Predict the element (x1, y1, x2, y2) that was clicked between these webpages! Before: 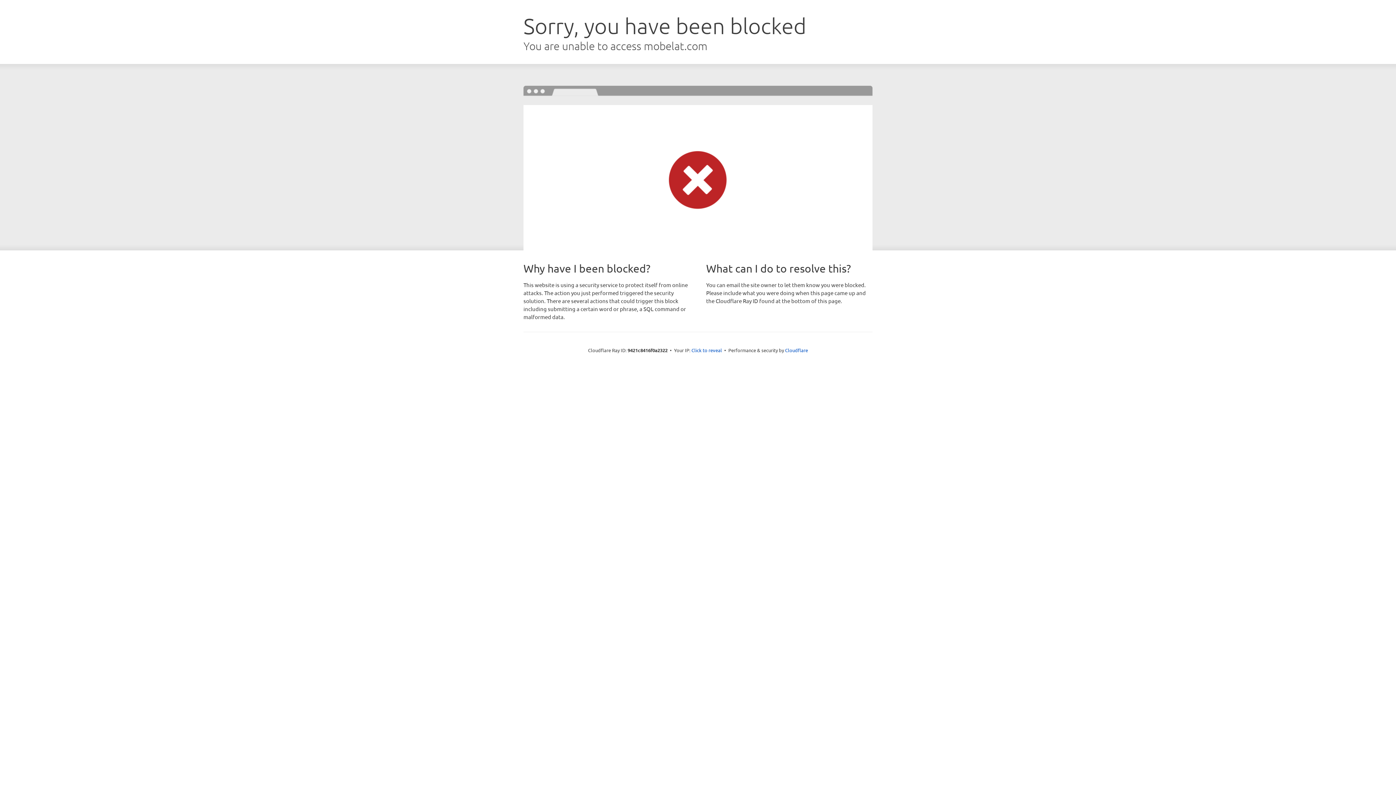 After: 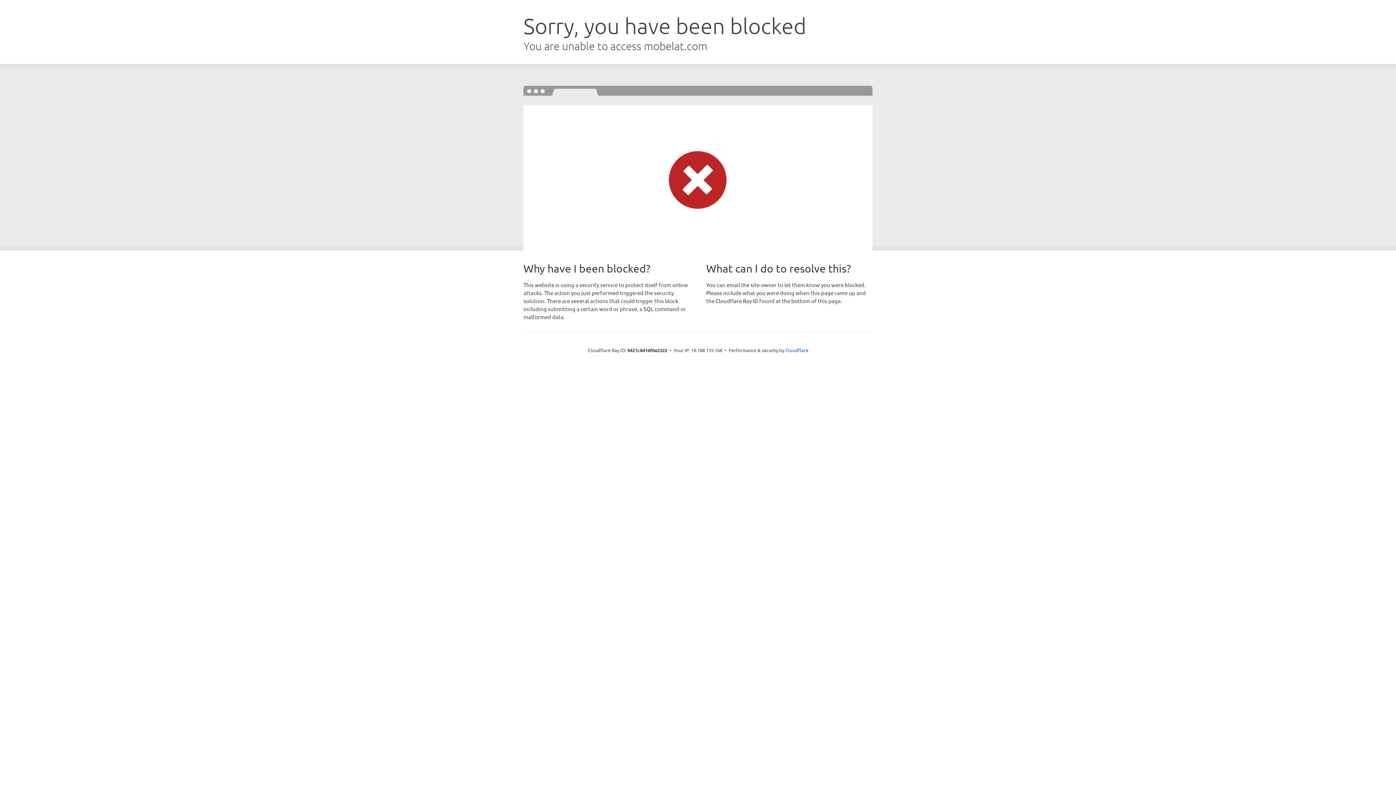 Action: bbox: (691, 346, 722, 353) label: Click to reveal